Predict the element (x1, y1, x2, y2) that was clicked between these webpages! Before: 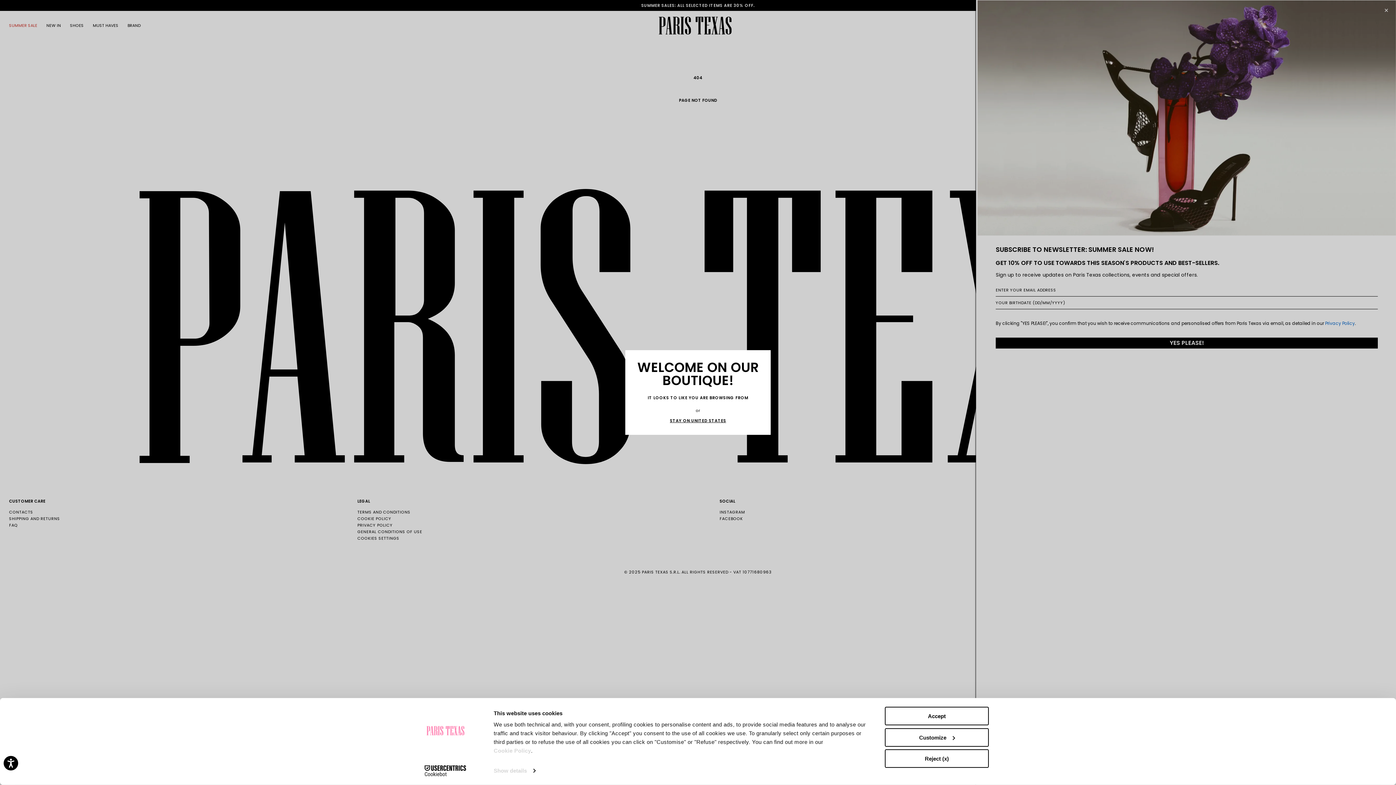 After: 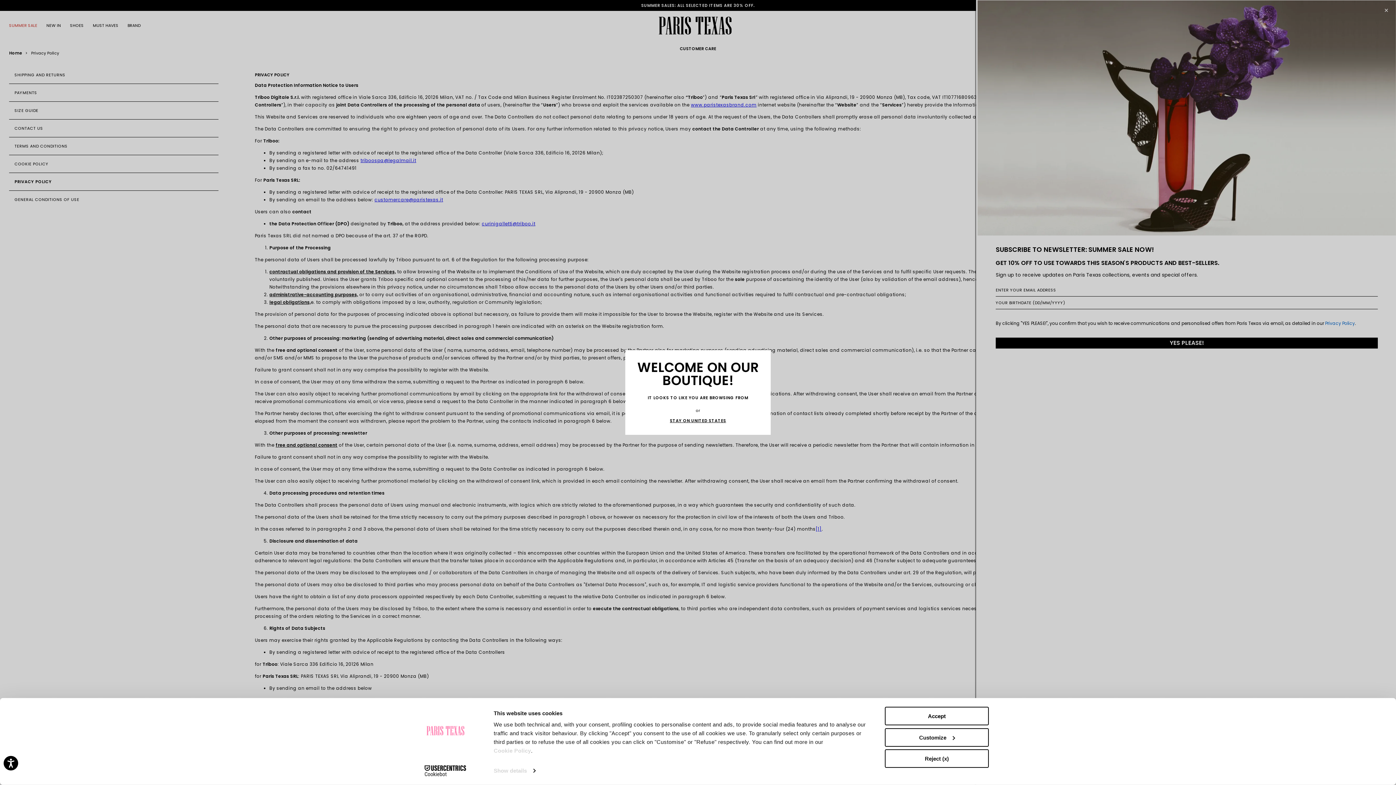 Action: bbox: (493, 747, 531, 754) label: Cookie Policy